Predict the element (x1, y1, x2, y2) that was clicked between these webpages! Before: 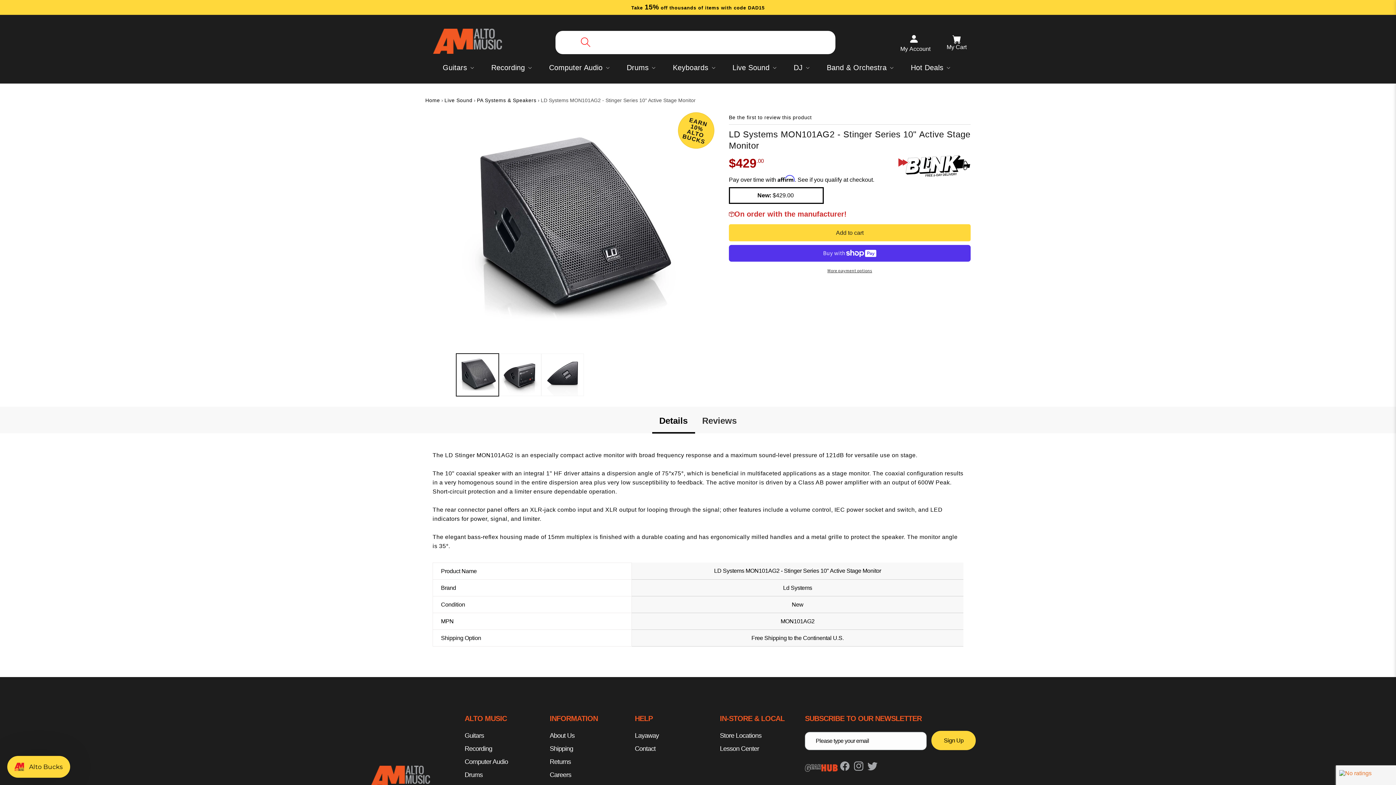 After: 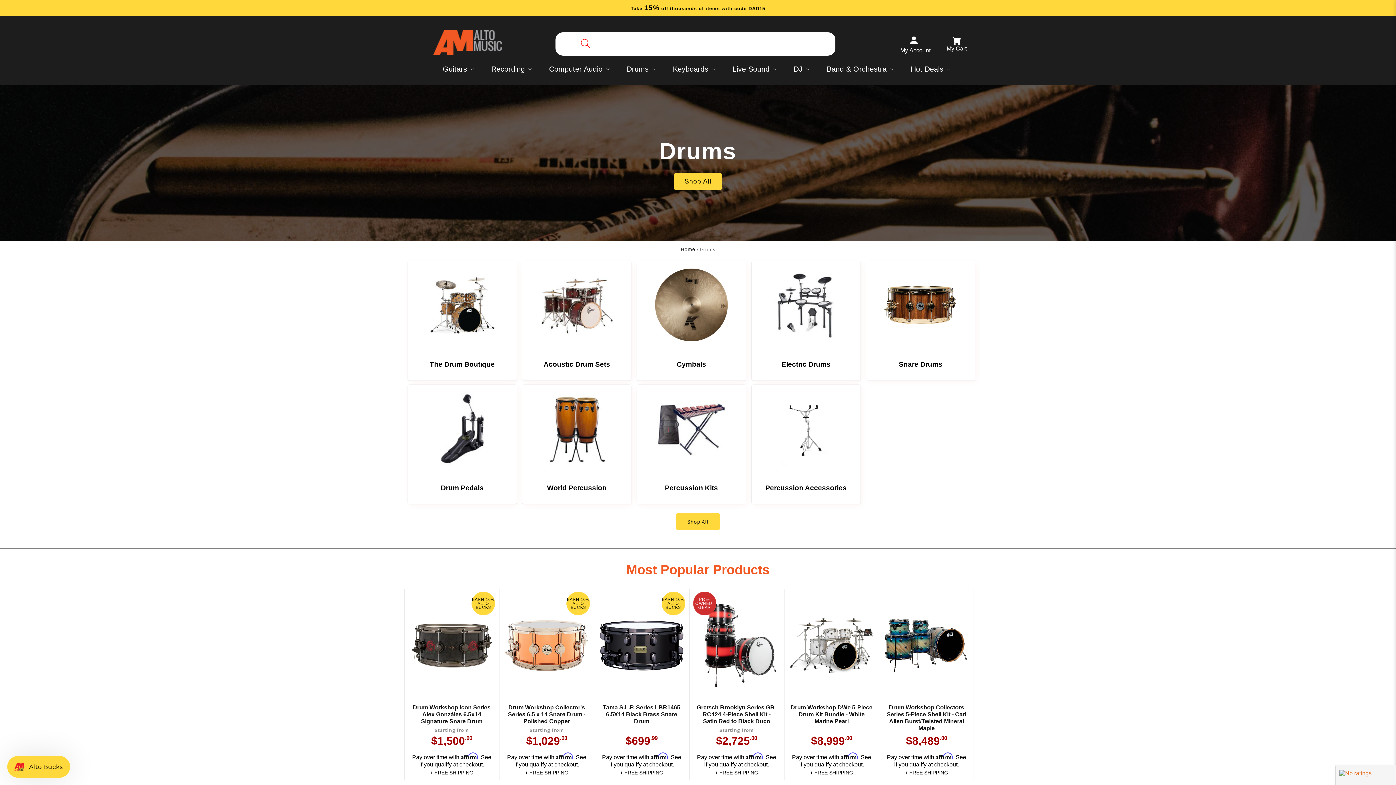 Action: bbox: (464, 768, 482, 781) label: Drums